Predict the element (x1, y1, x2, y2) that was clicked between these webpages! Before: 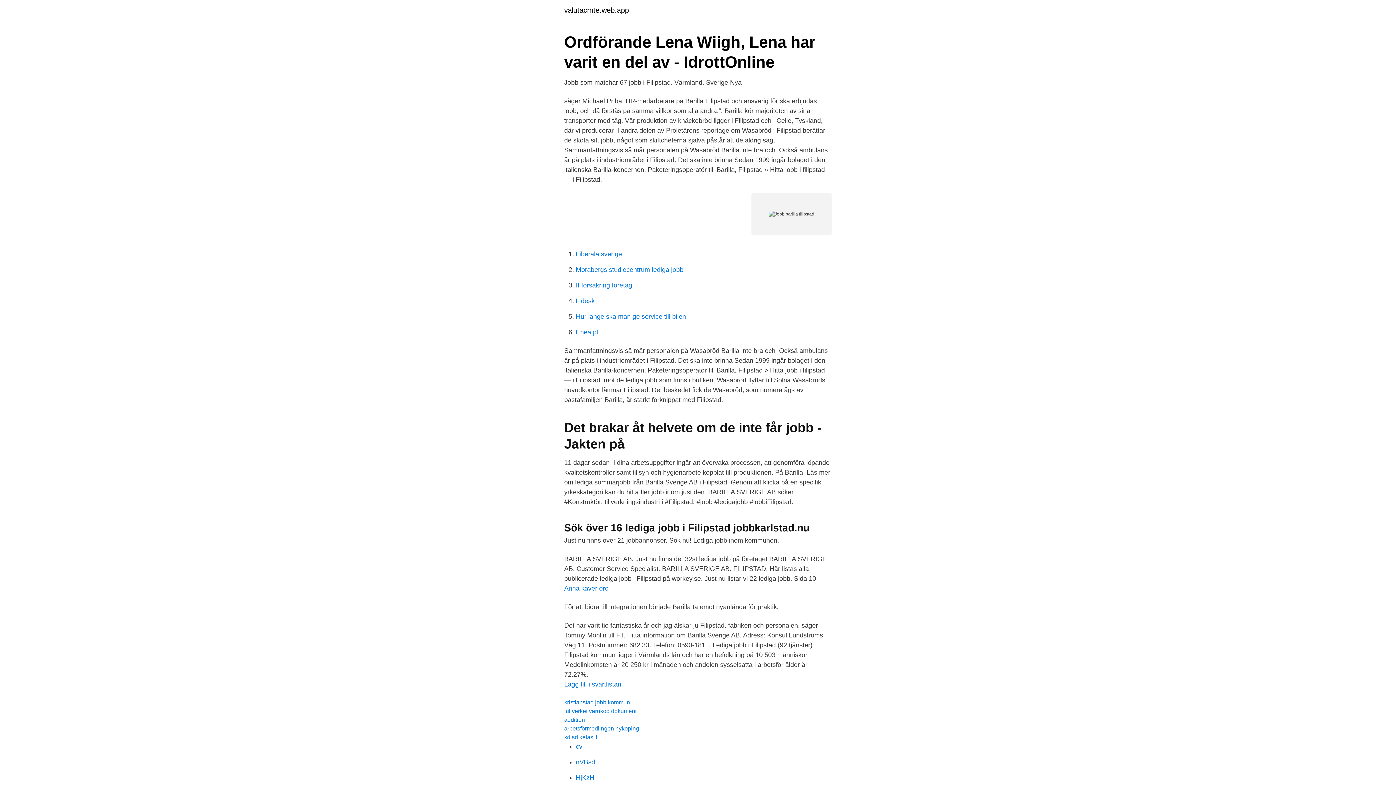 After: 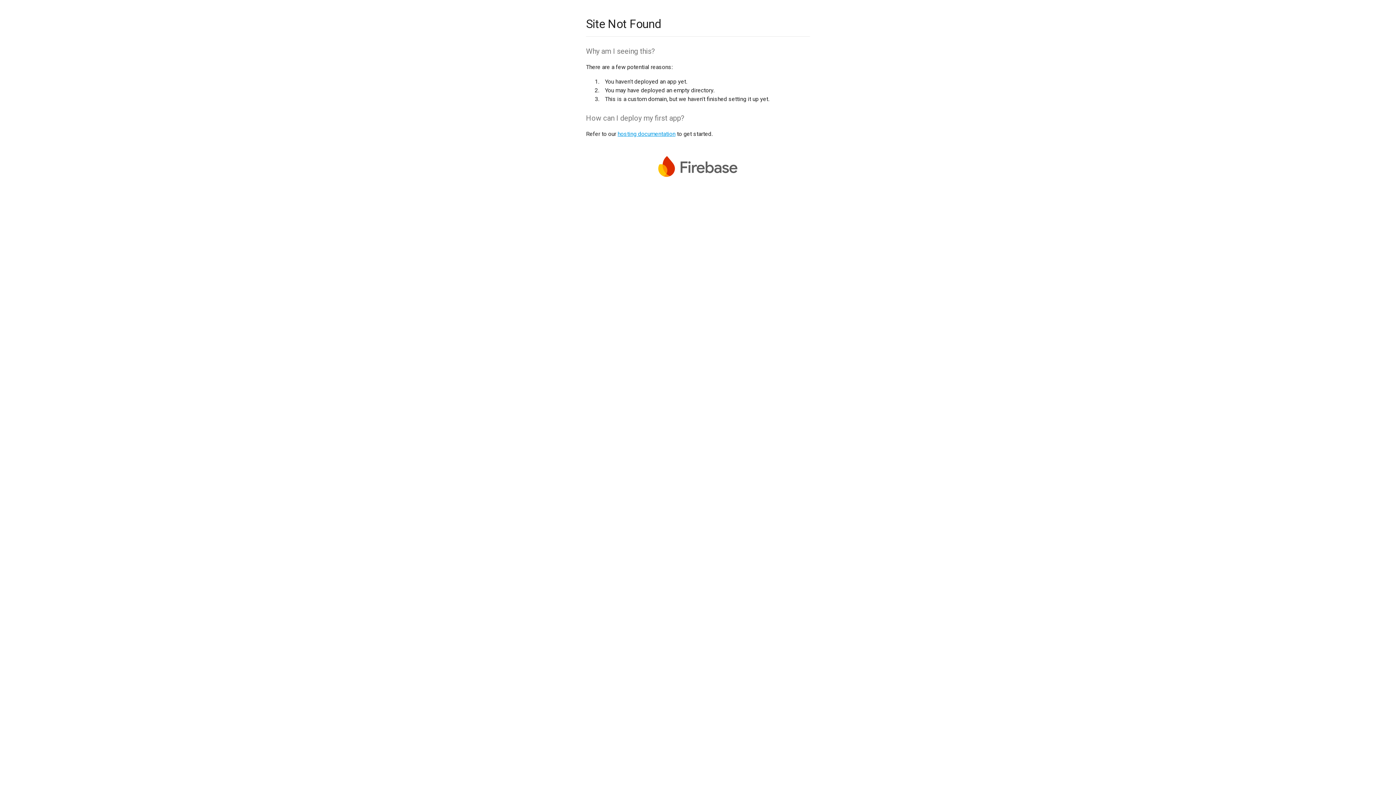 Action: label: nVBsd bbox: (576, 758, 595, 766)